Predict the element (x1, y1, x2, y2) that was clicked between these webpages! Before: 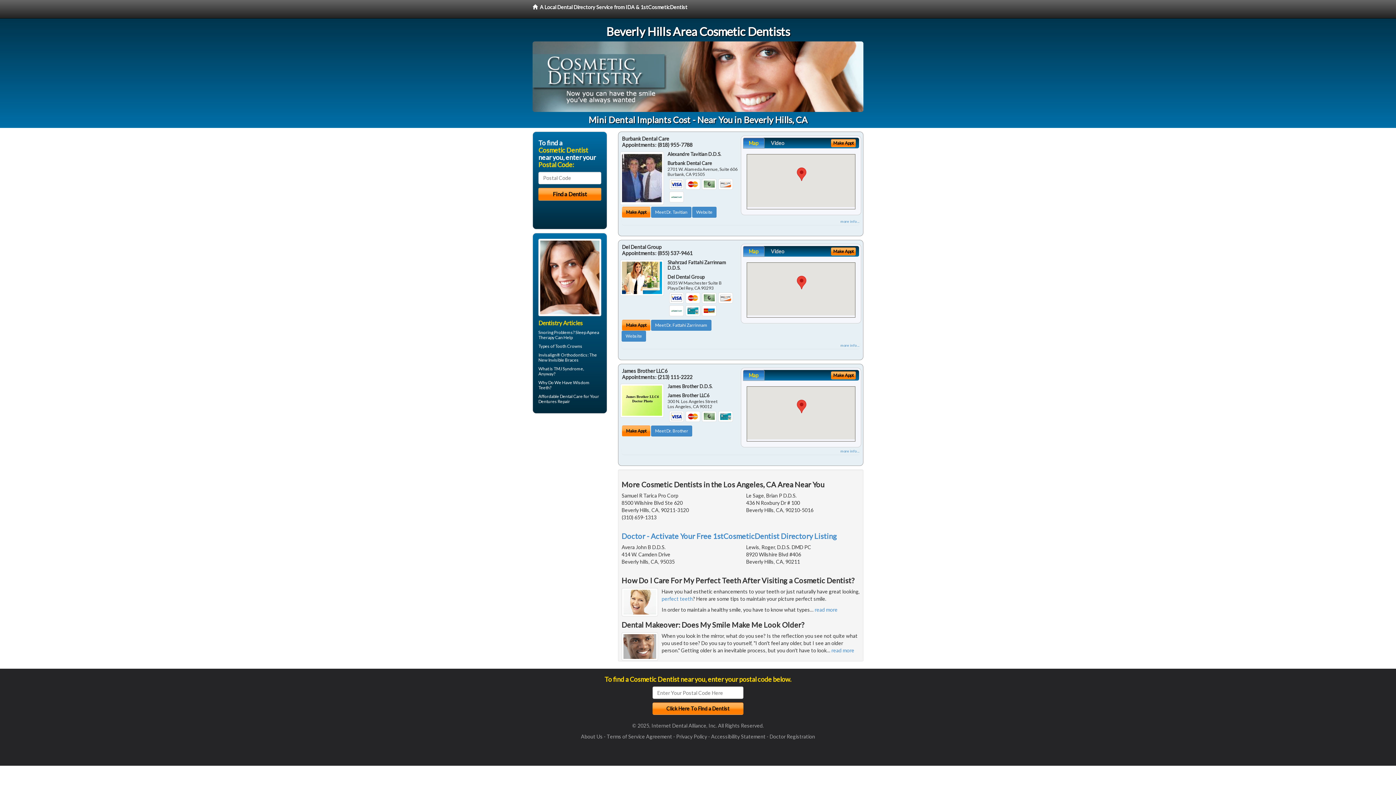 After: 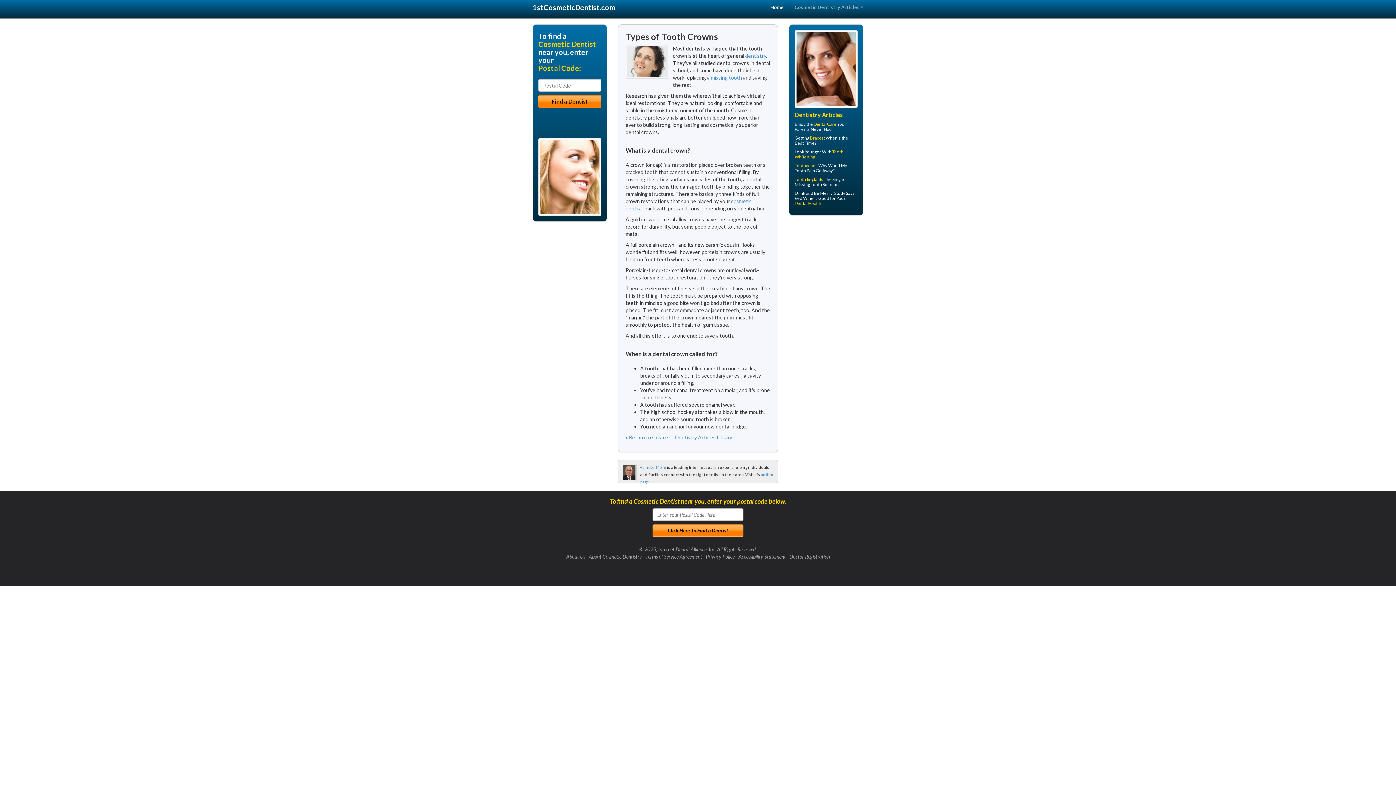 Action: bbox: (555, 343, 582, 349) label: Tooth Crowns